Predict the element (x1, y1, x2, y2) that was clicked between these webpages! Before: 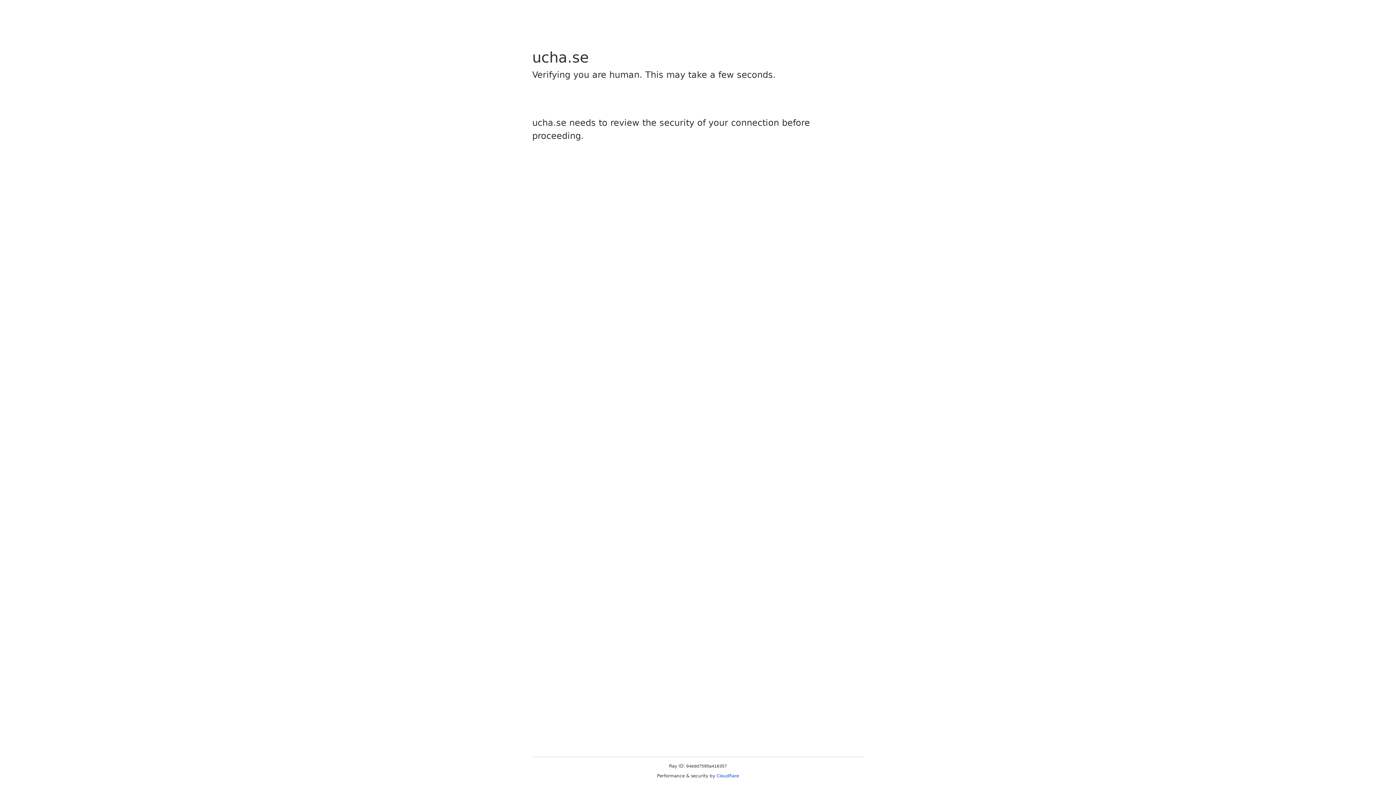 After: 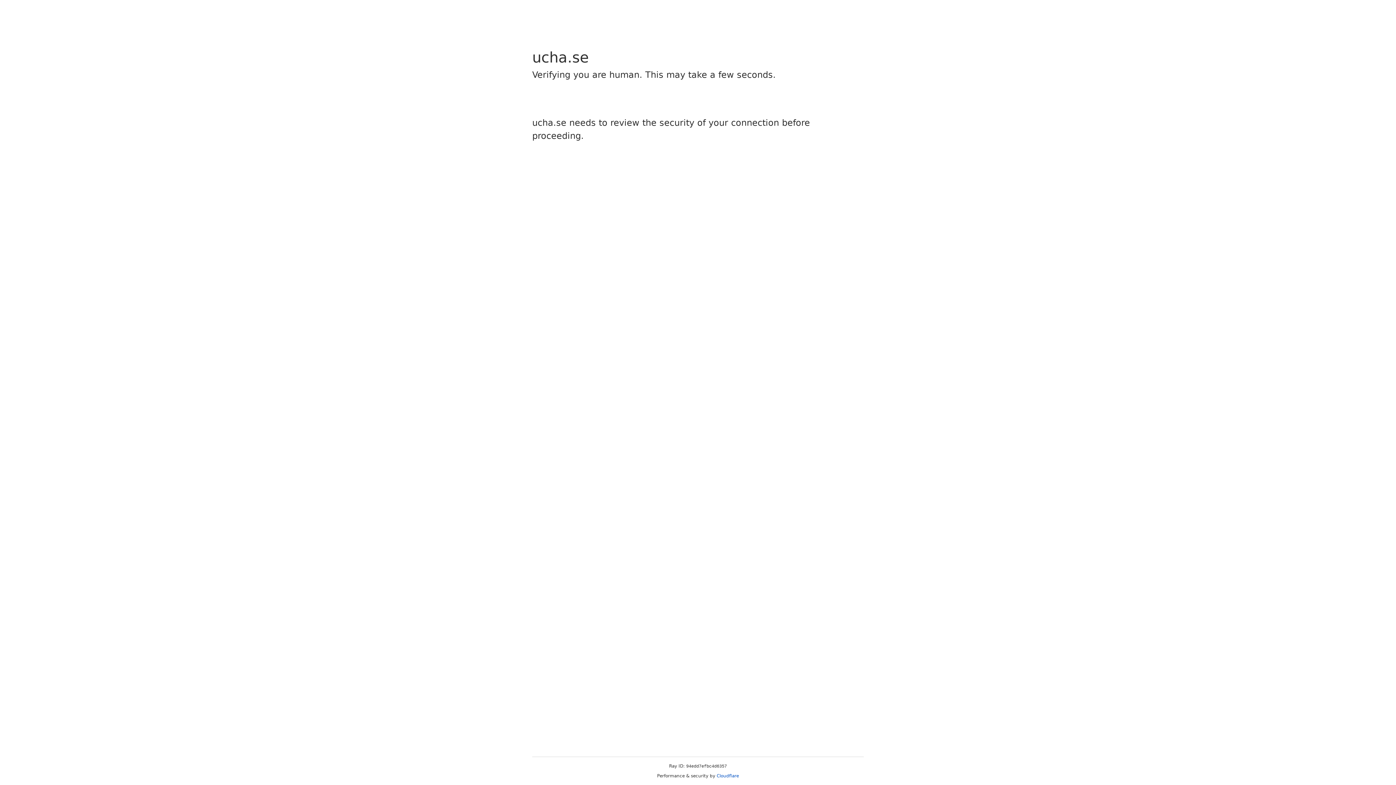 Action: bbox: (716, 773, 739, 778) label: Cloudflare